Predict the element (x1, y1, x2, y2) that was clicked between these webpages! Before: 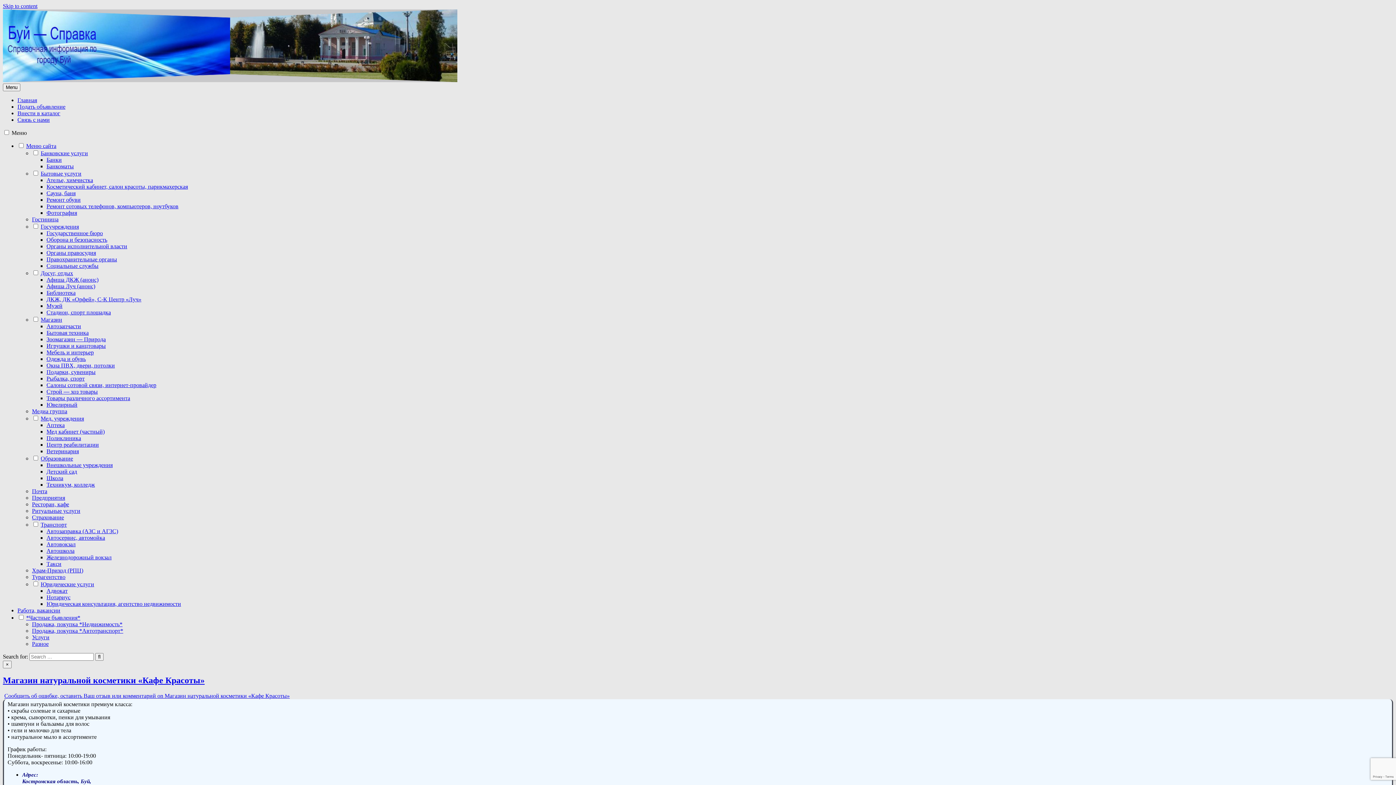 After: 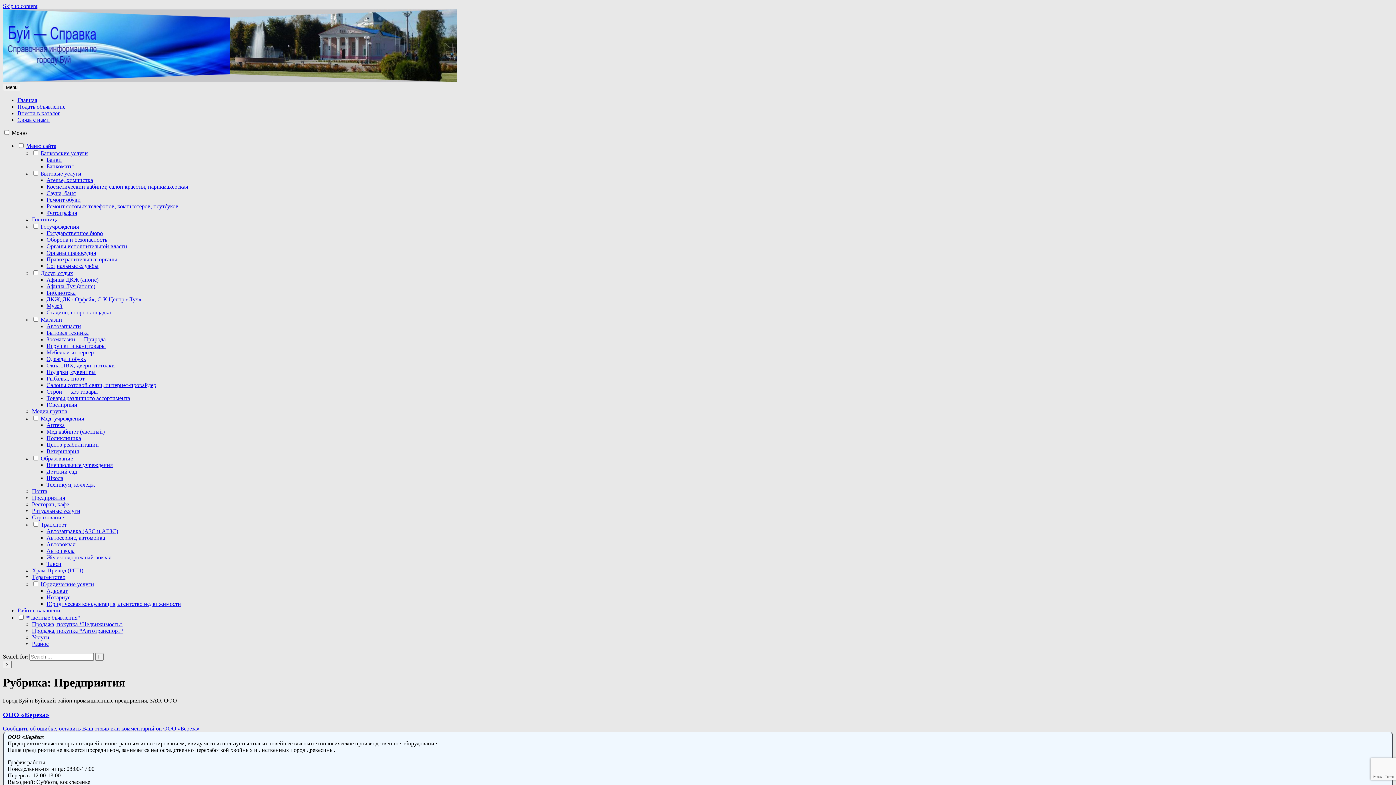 Action: bbox: (32, 494, 65, 501) label: Предприятия